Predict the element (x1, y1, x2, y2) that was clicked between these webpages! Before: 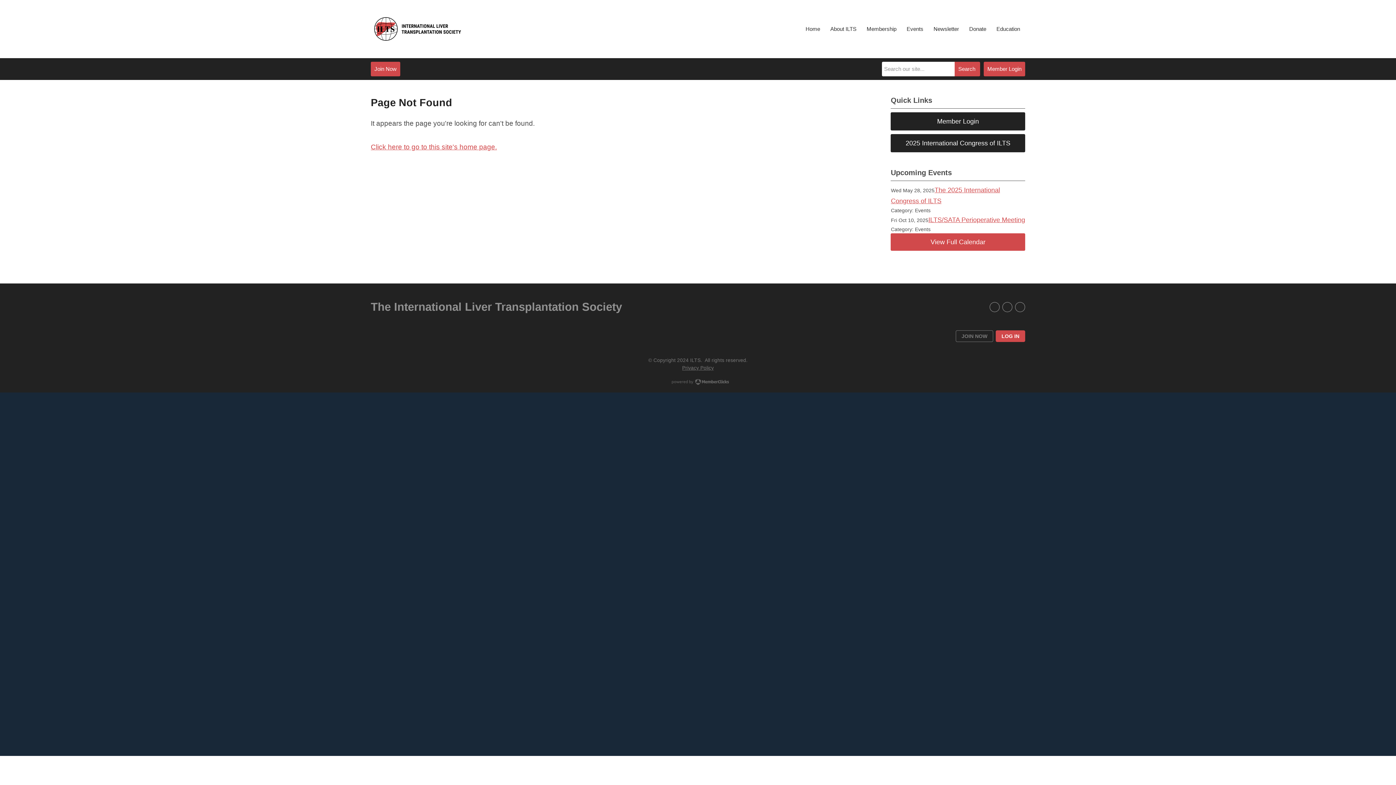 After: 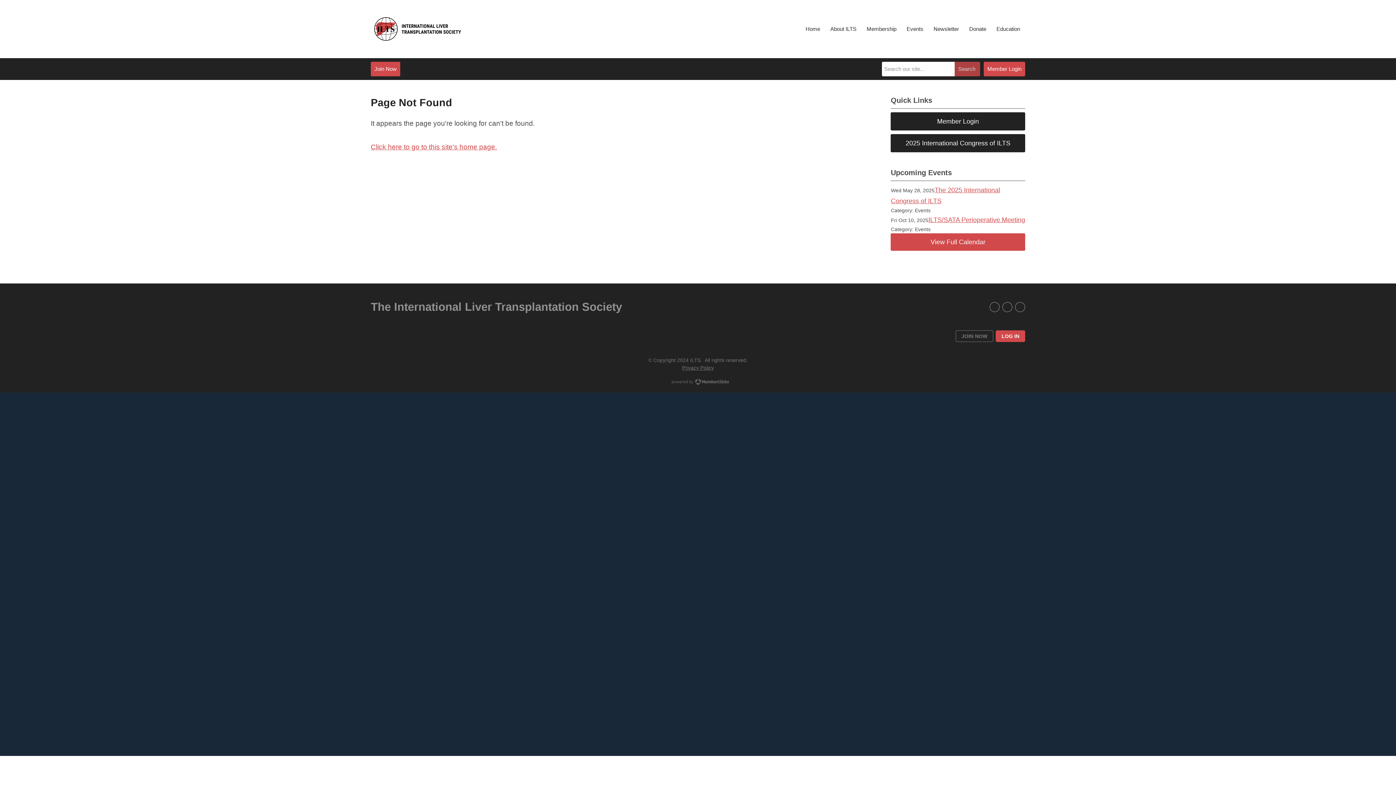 Action: label: Search bbox: (954, 61, 980, 76)